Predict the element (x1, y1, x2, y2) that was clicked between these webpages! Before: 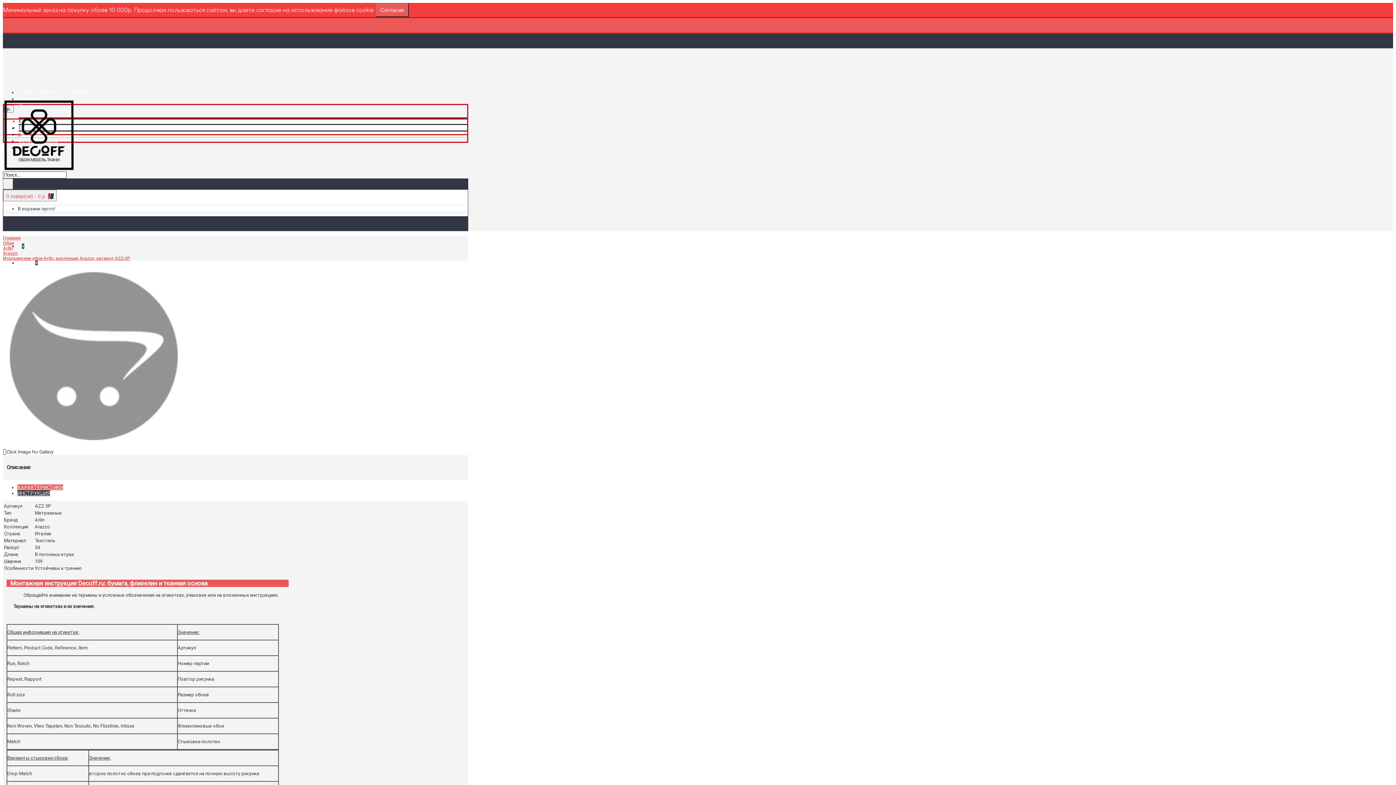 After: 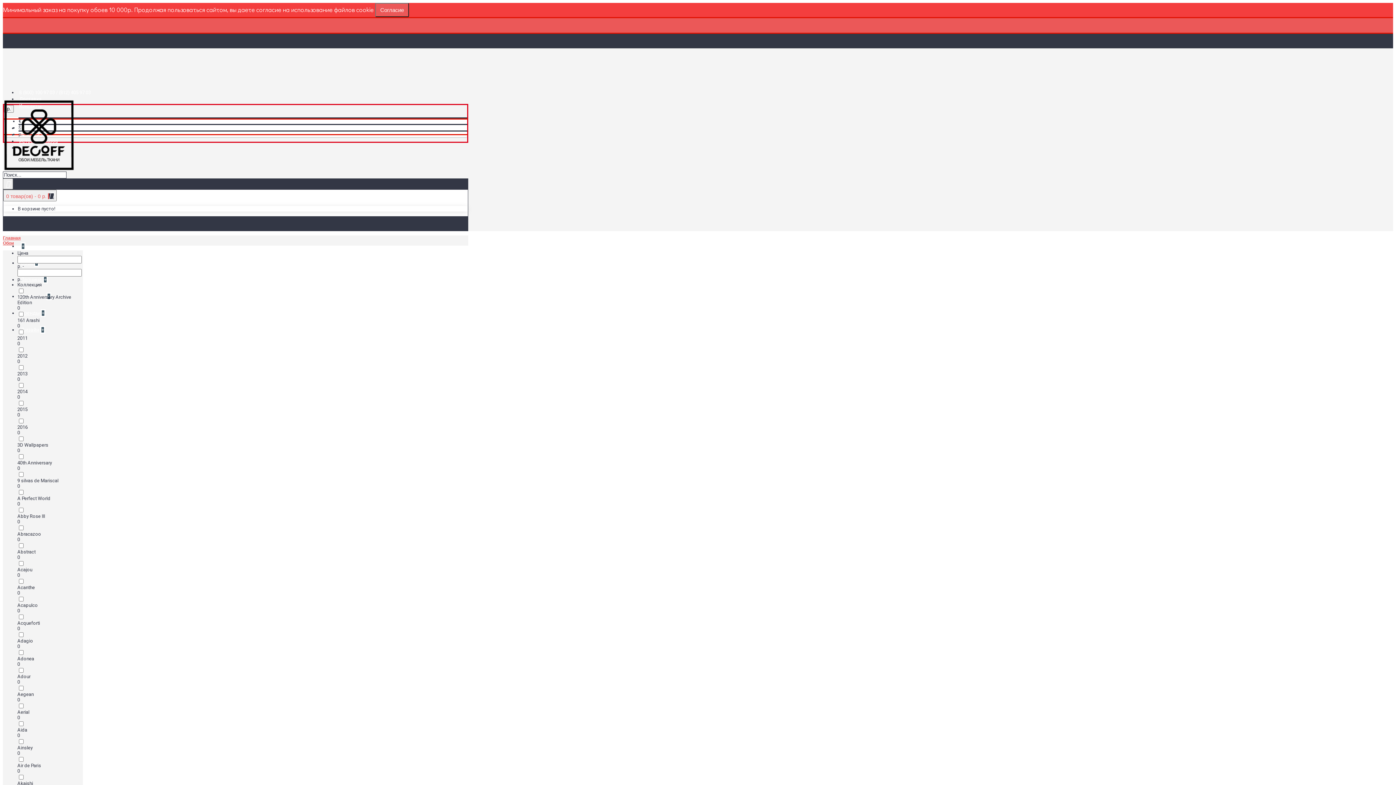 Action: bbox: (2, 240, 13, 245) label: Обои